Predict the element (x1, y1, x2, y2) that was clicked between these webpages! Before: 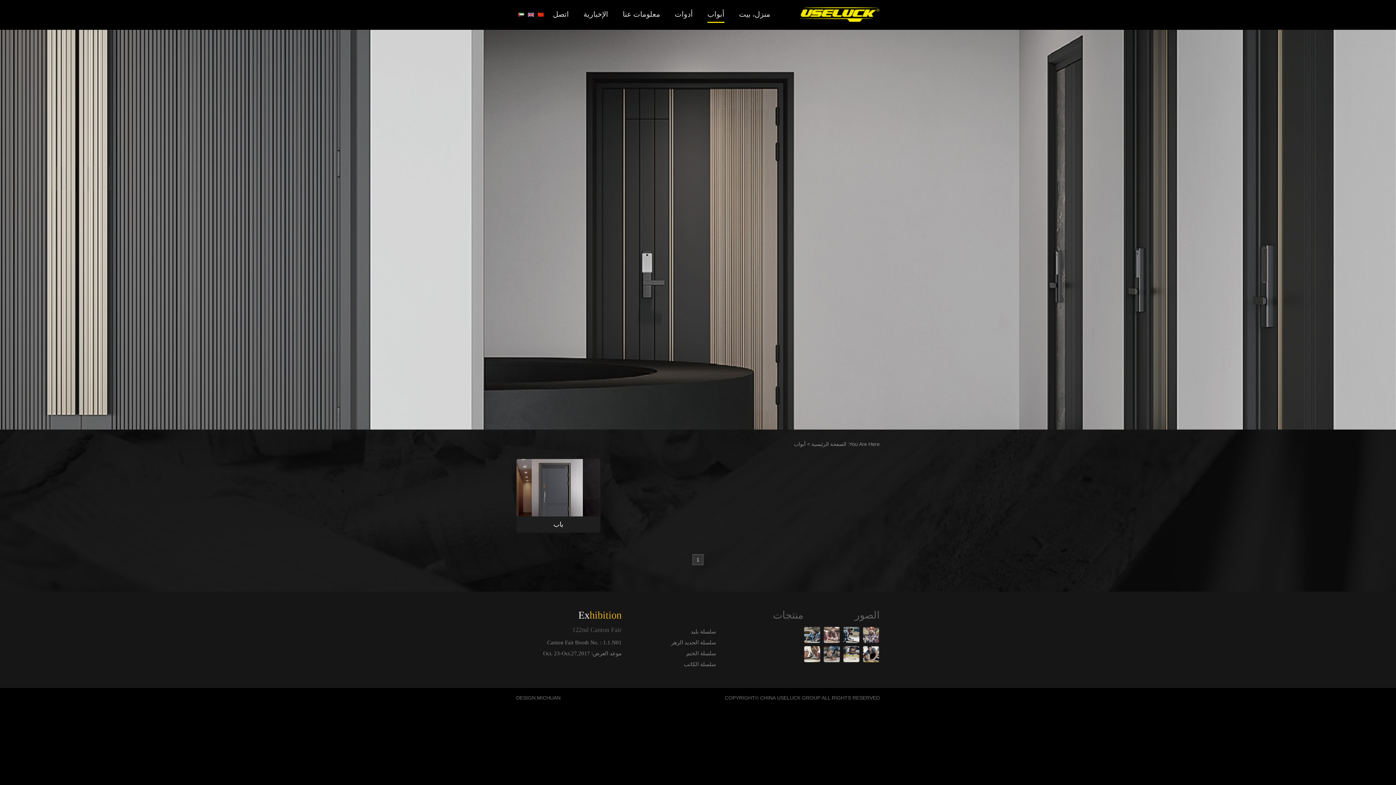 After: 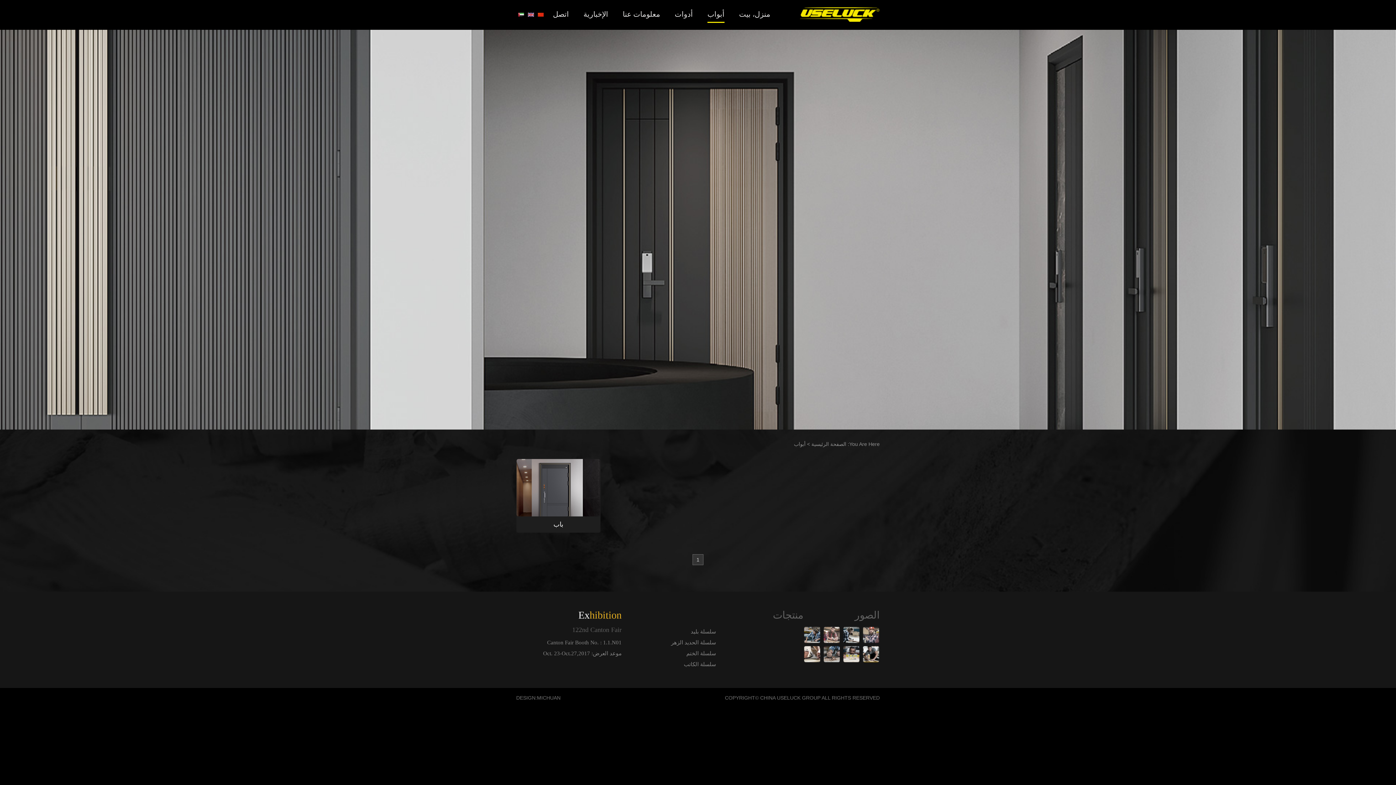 Action: bbox: (692, 554, 703, 565) label: 1